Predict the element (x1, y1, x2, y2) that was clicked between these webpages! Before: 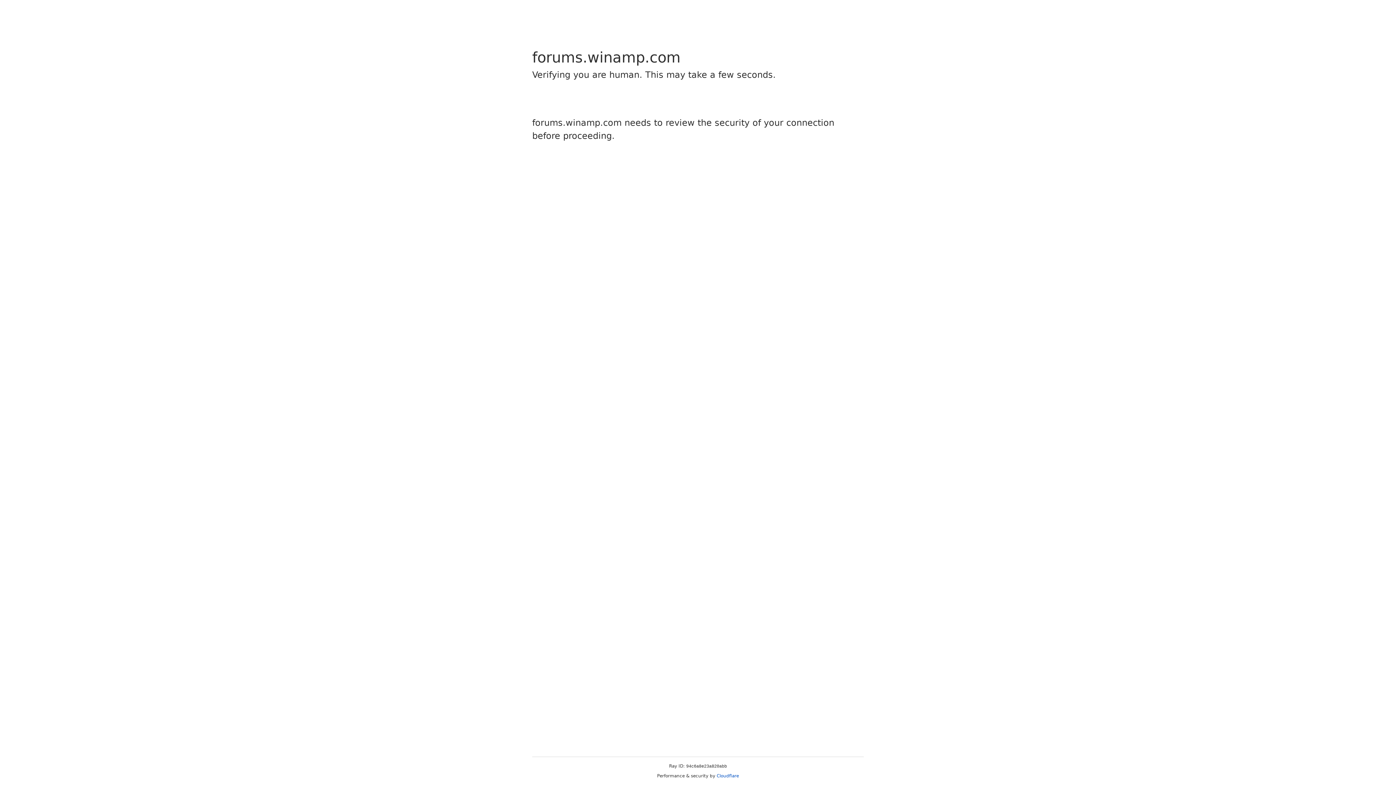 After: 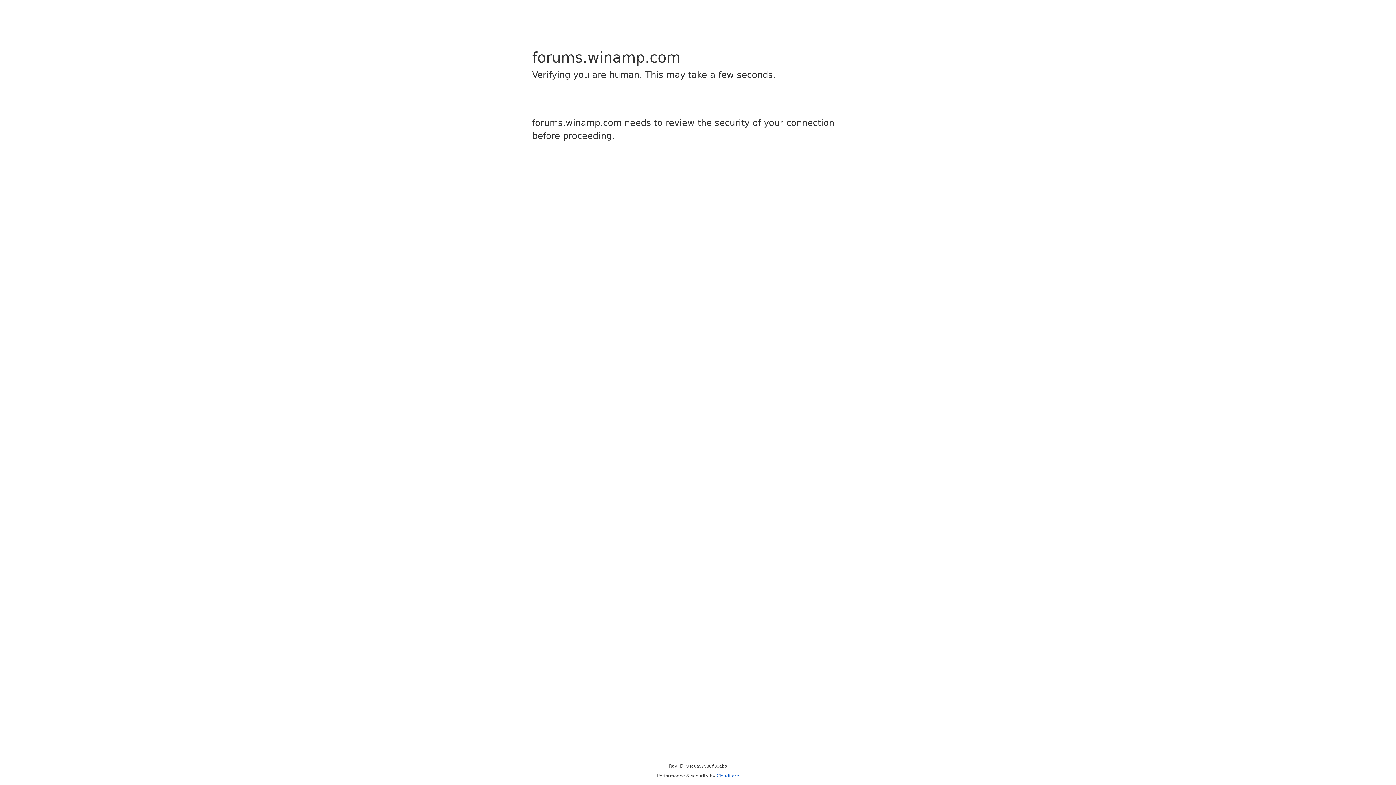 Action: bbox: (716, 773, 739, 778) label: Cloudflare